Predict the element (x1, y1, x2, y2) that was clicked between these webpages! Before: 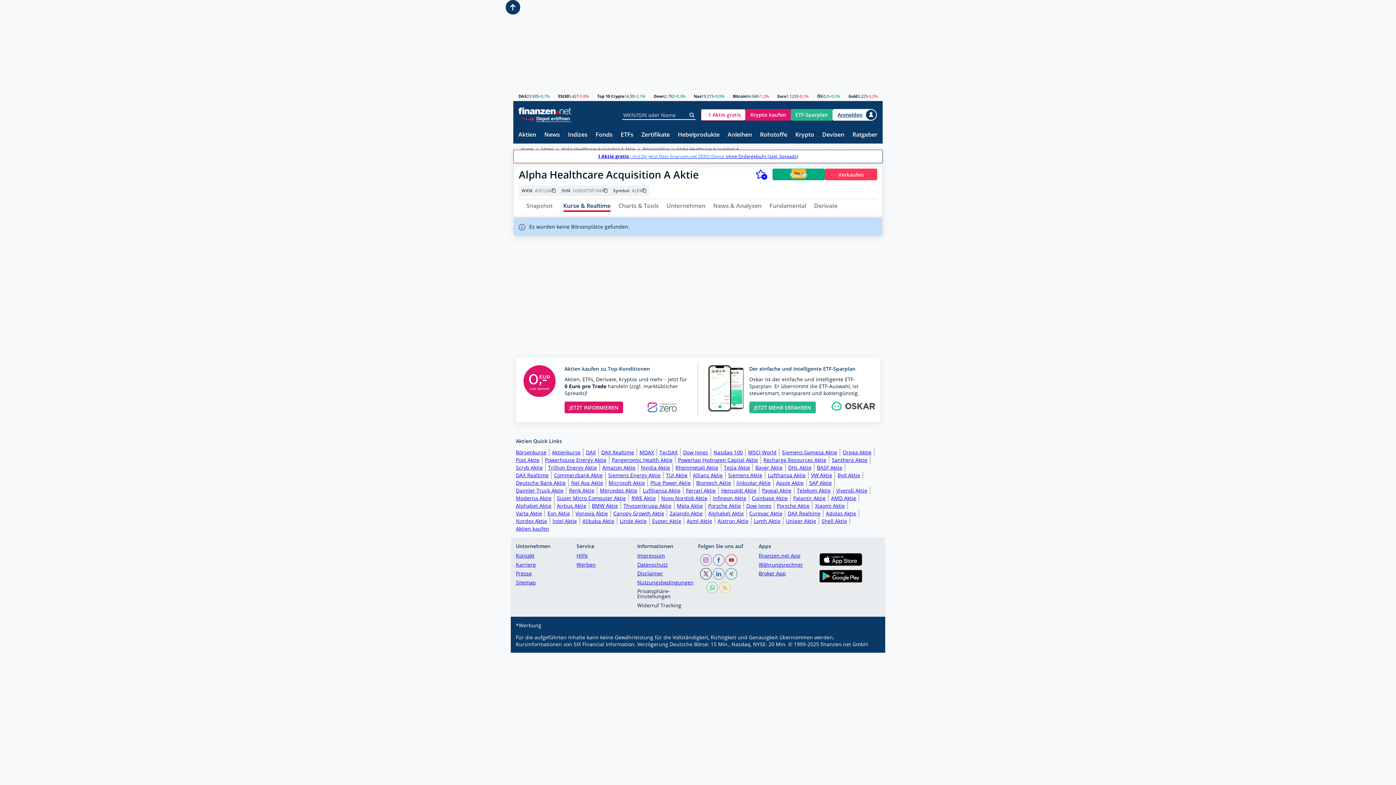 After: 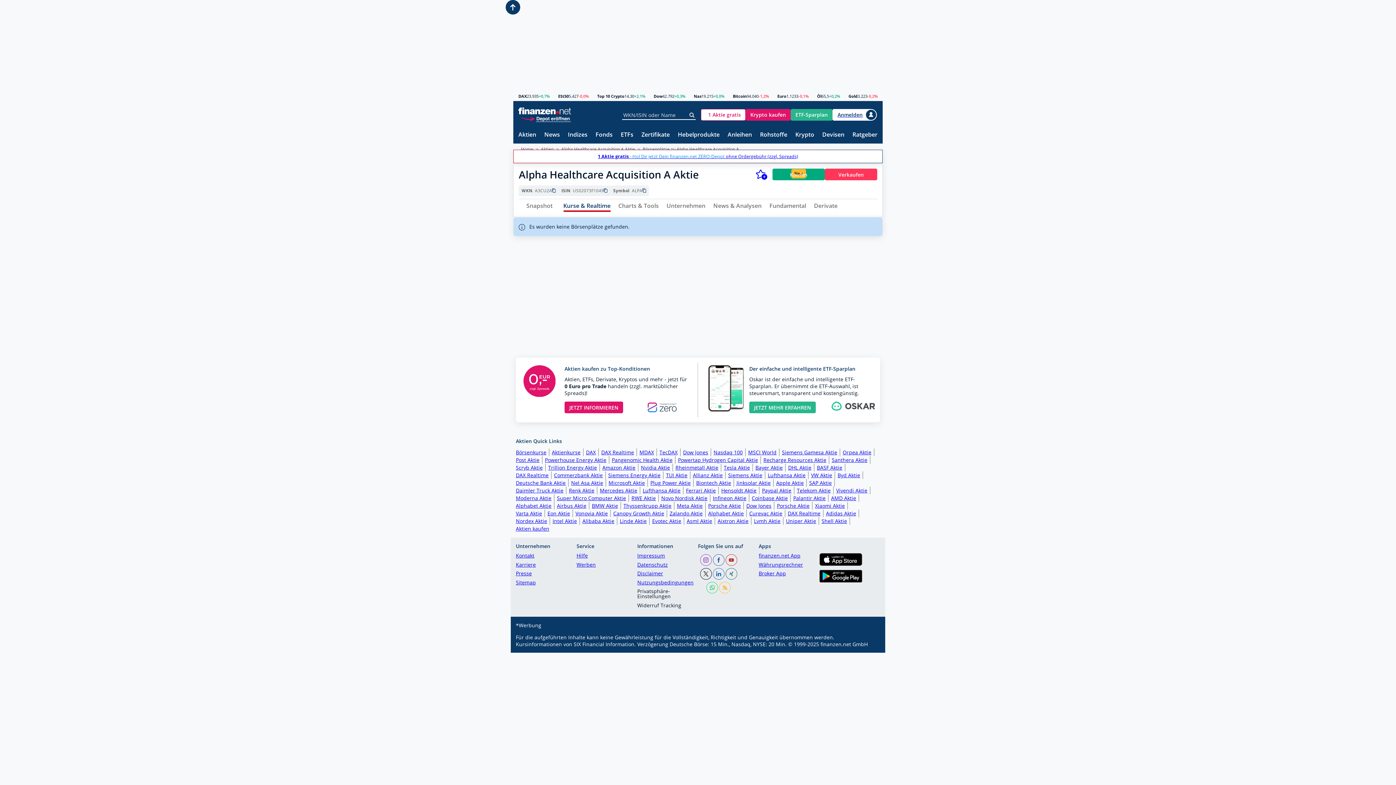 Action: bbox: (713, 554, 724, 566)